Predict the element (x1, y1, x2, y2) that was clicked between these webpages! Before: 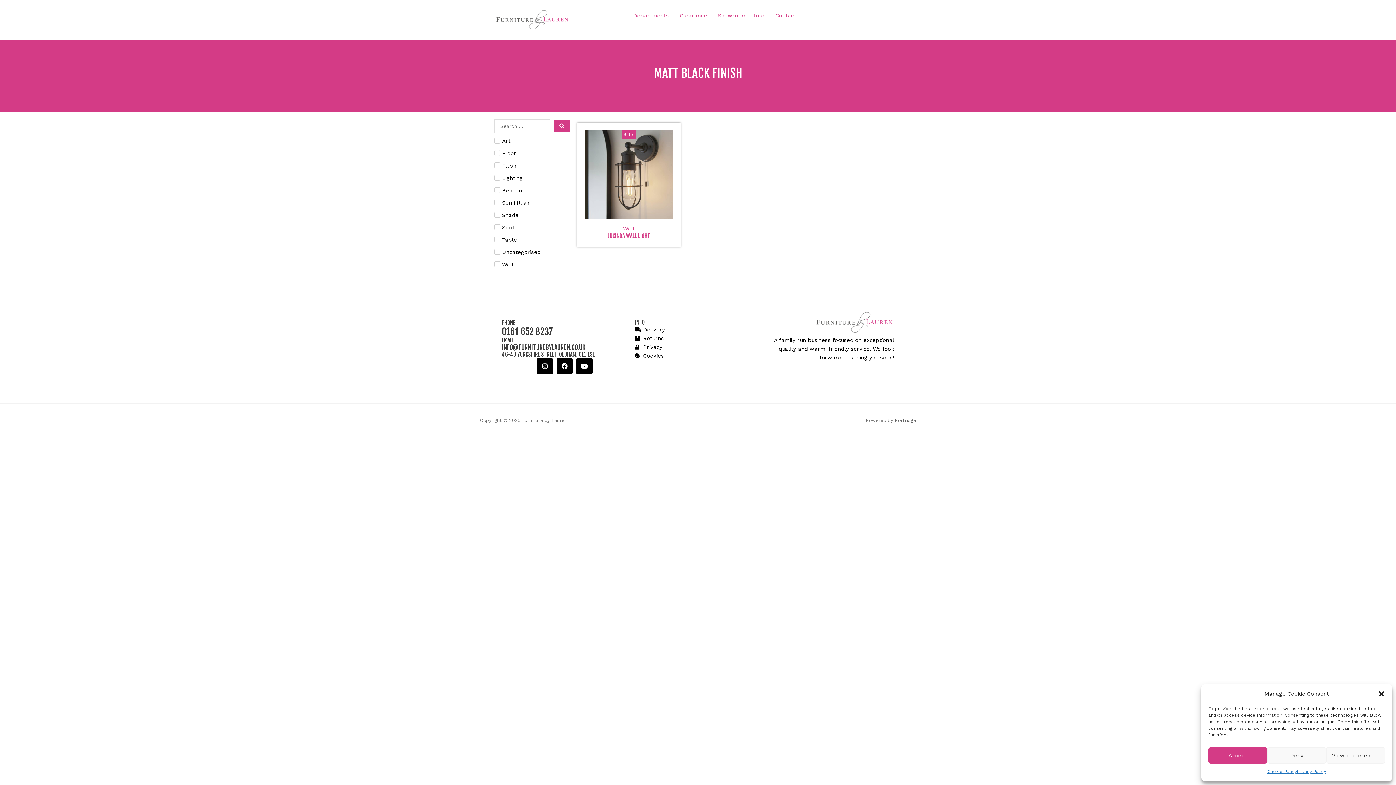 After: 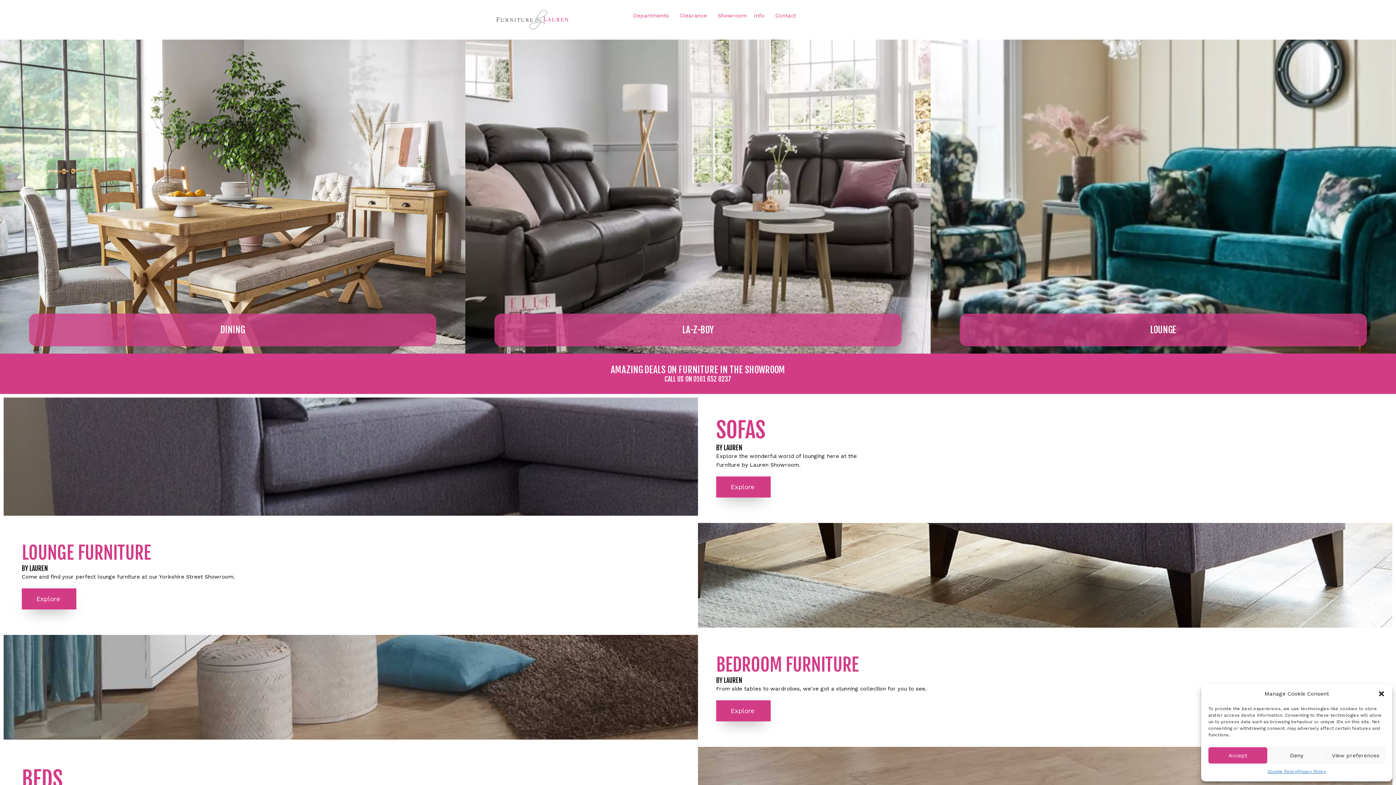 Action: bbox: (494, 7, 570, 32)